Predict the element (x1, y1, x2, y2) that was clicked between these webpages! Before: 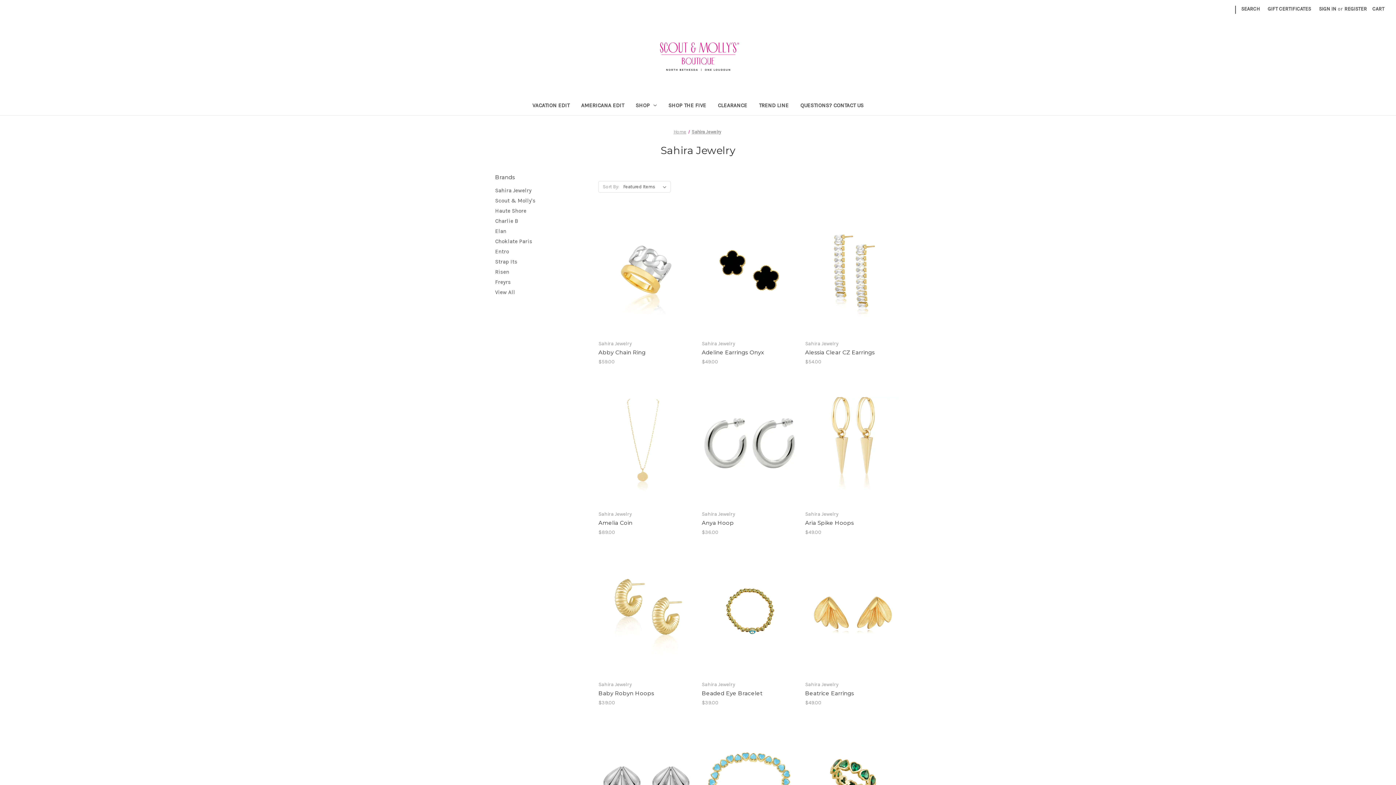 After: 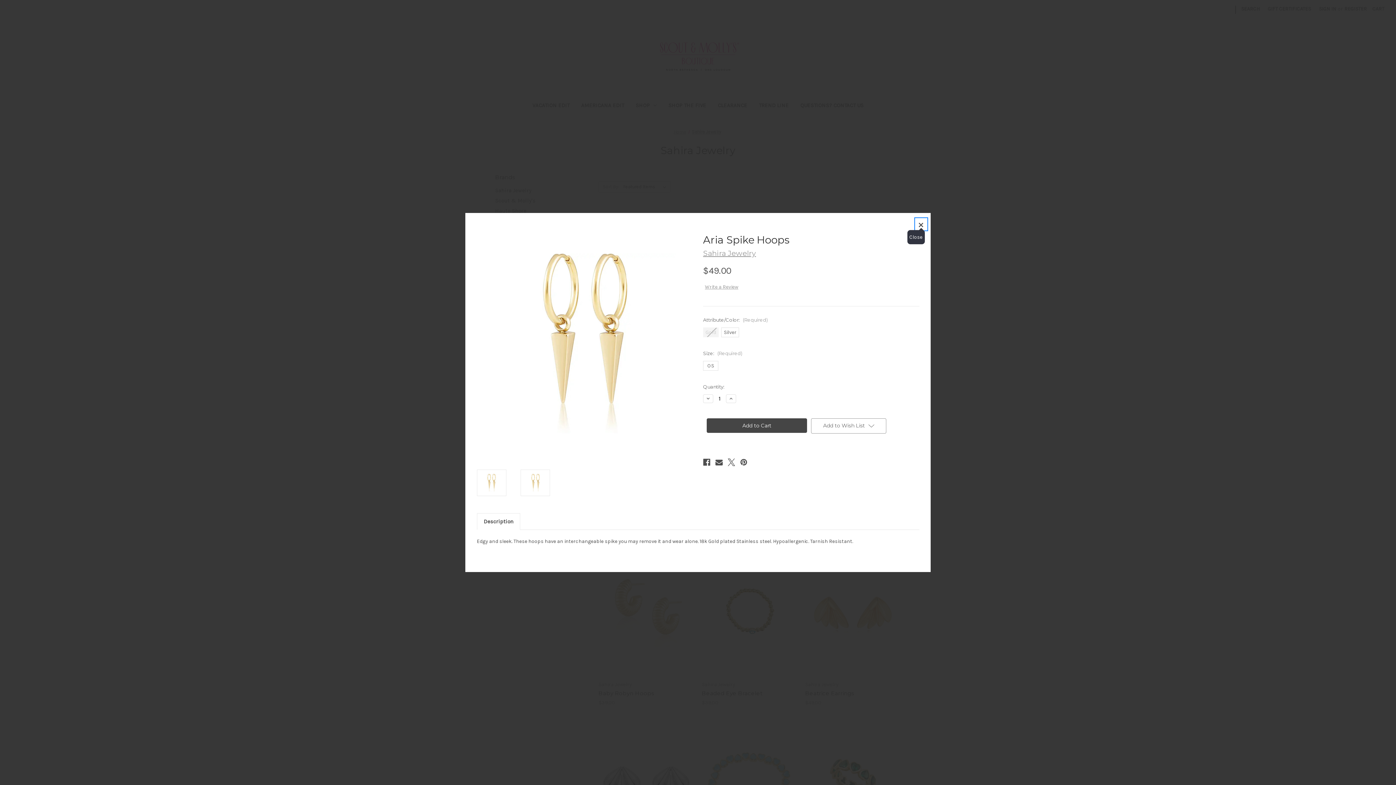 Action: label: Quick view bbox: (826, 425, 867, 436)